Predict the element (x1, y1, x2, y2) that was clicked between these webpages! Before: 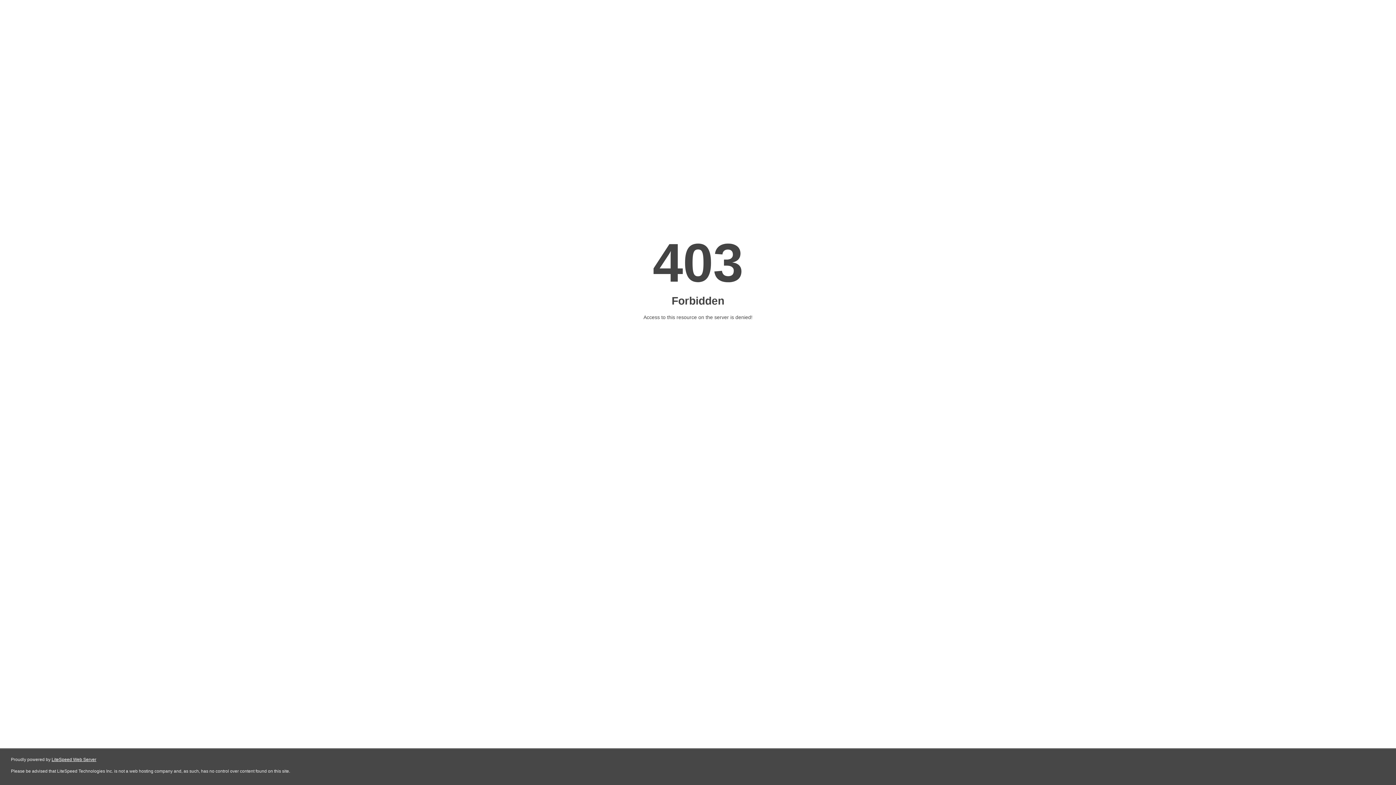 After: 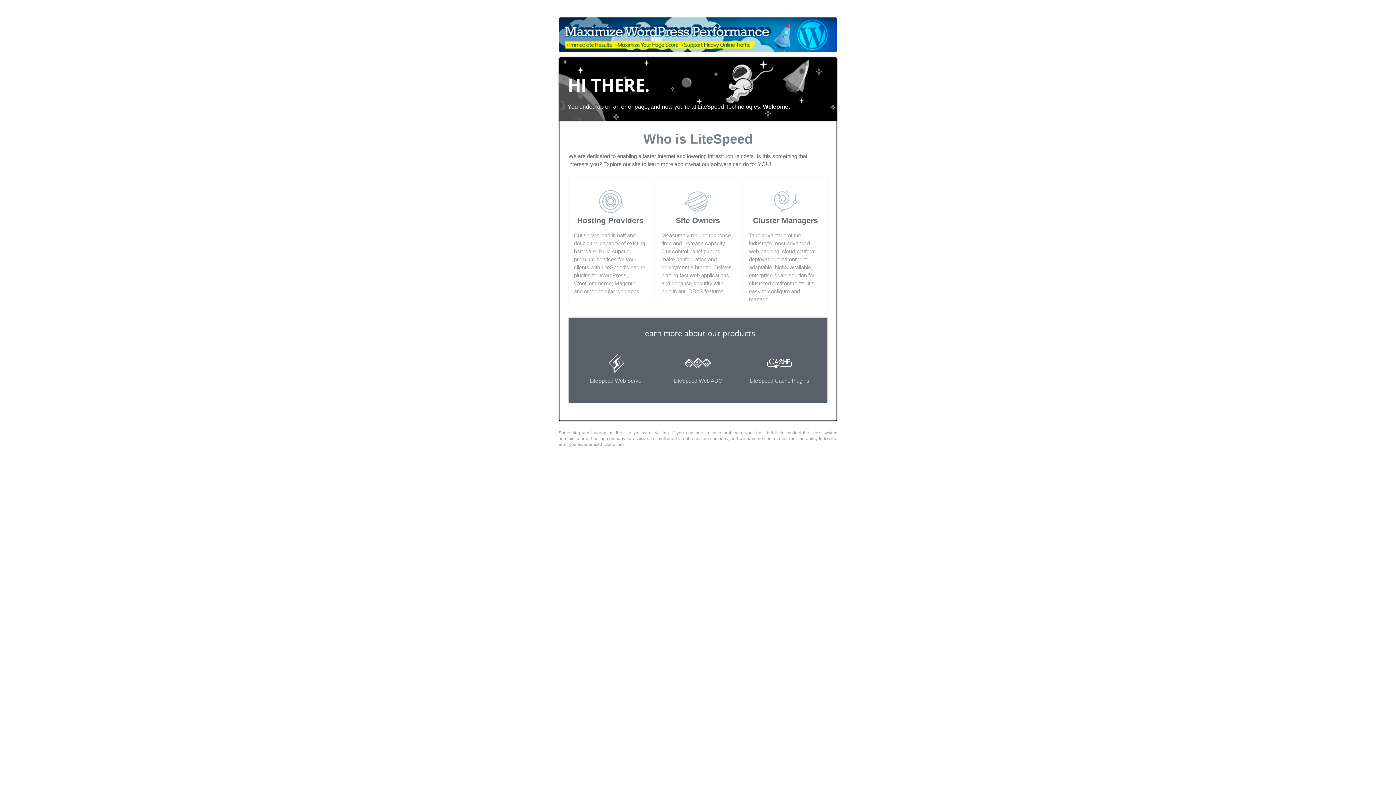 Action: label: LiteSpeed Web Server bbox: (51, 757, 96, 762)